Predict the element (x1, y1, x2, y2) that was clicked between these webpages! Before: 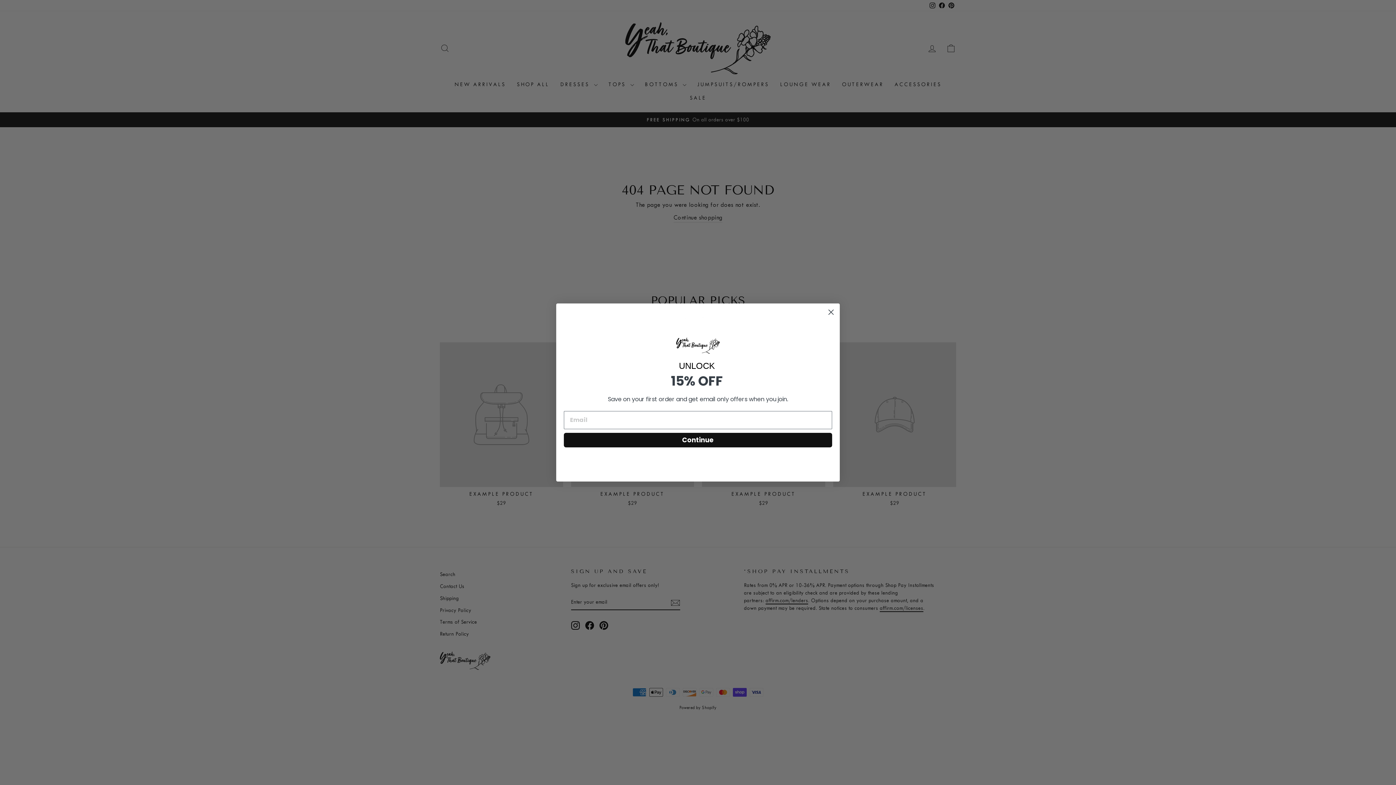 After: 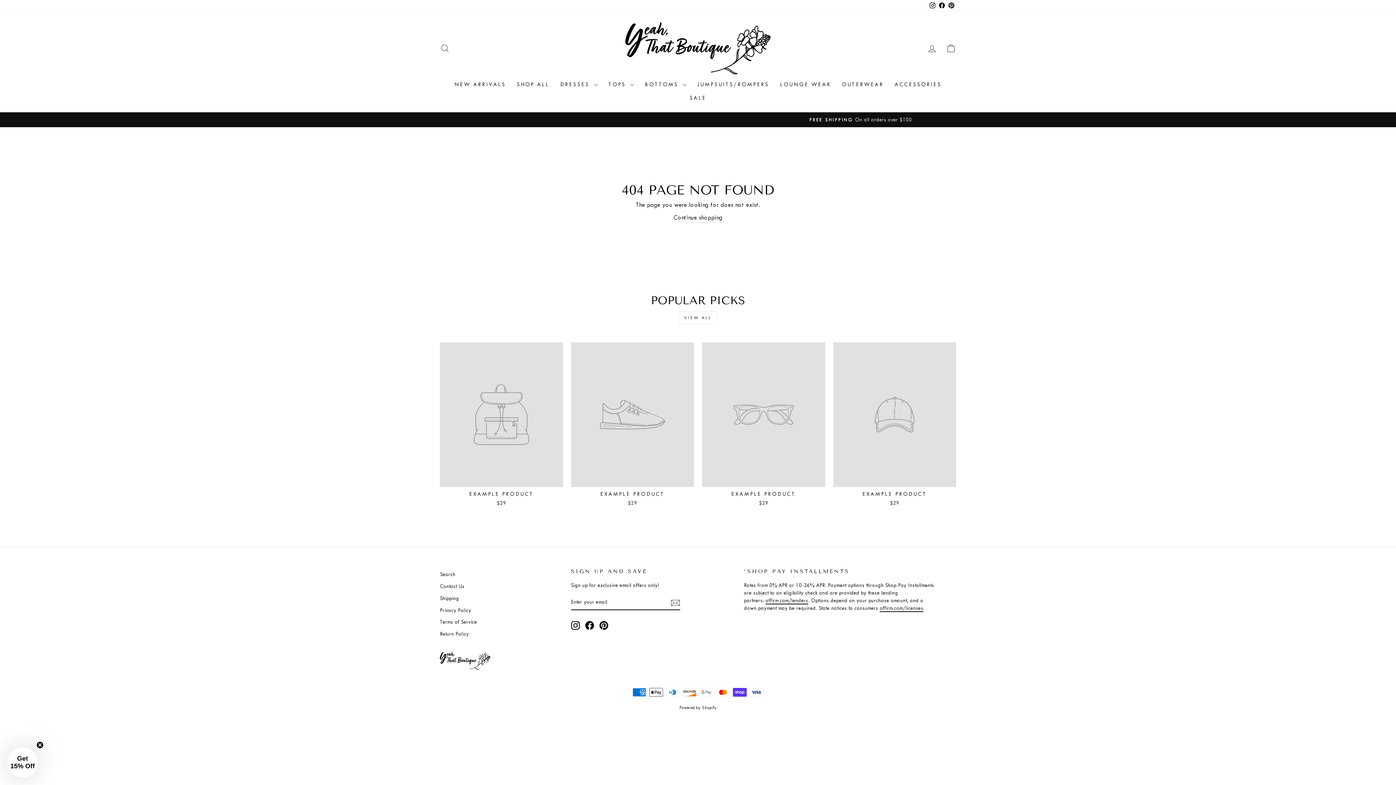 Action: label: Close dialog bbox: (825, 306, 837, 318)